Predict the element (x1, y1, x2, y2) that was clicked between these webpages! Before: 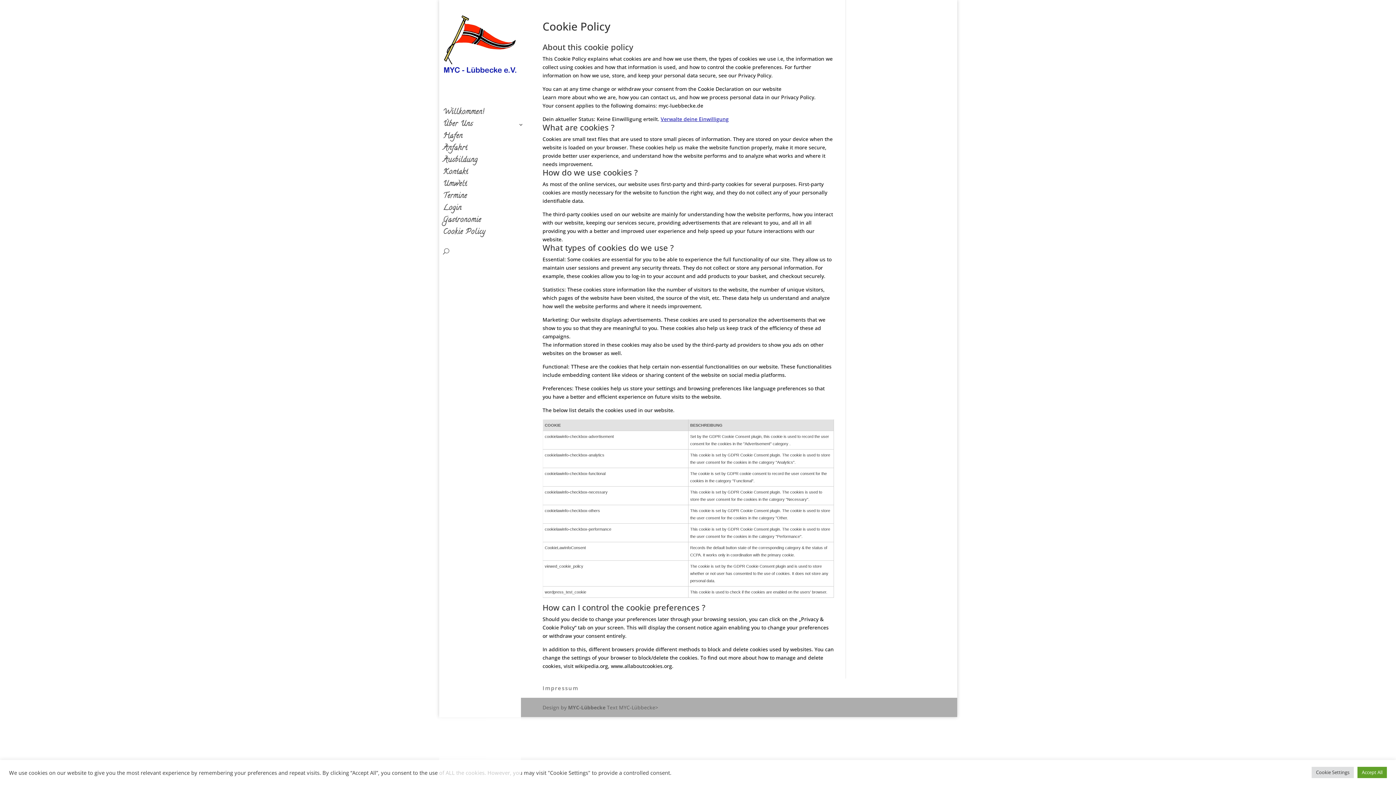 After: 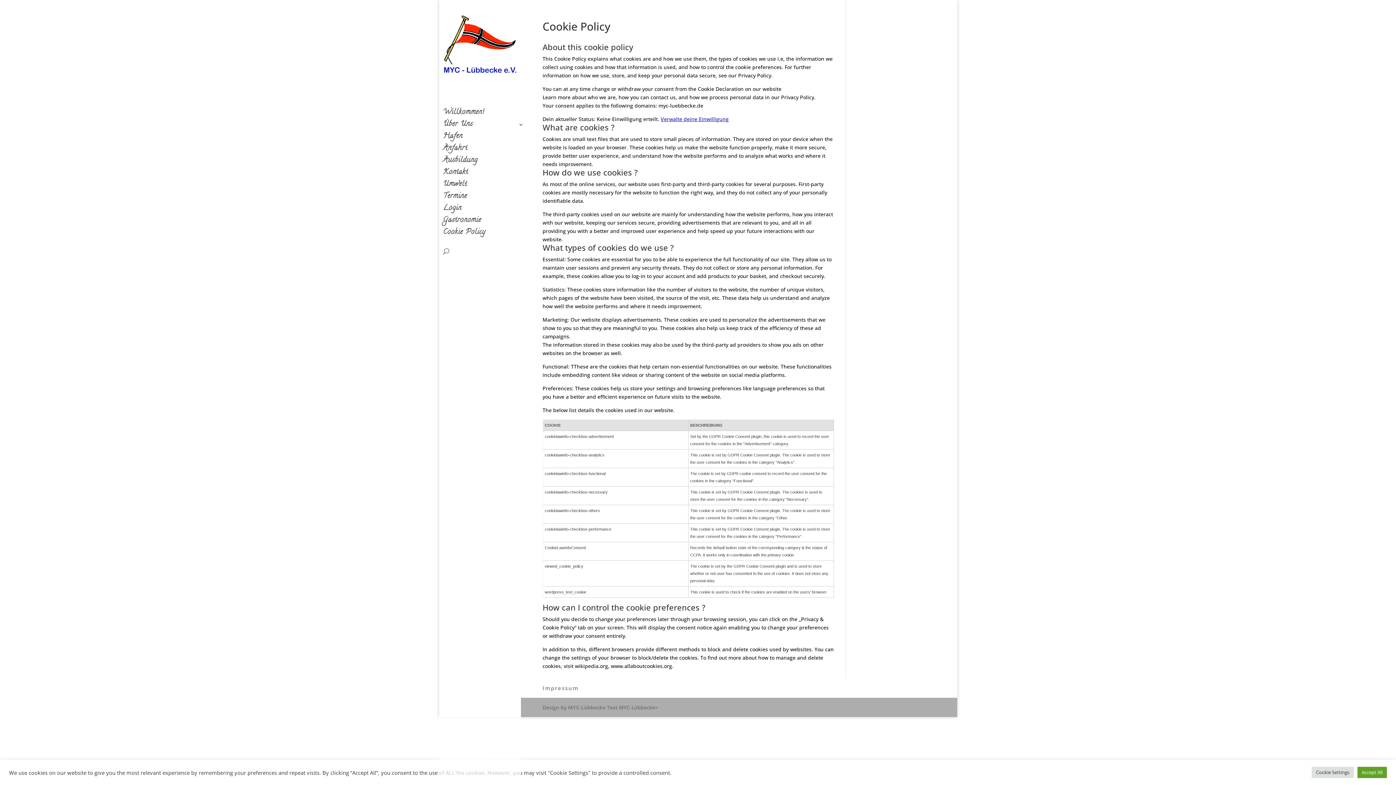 Action: bbox: (568, 704, 605, 711) label: MYC-Lübbecke